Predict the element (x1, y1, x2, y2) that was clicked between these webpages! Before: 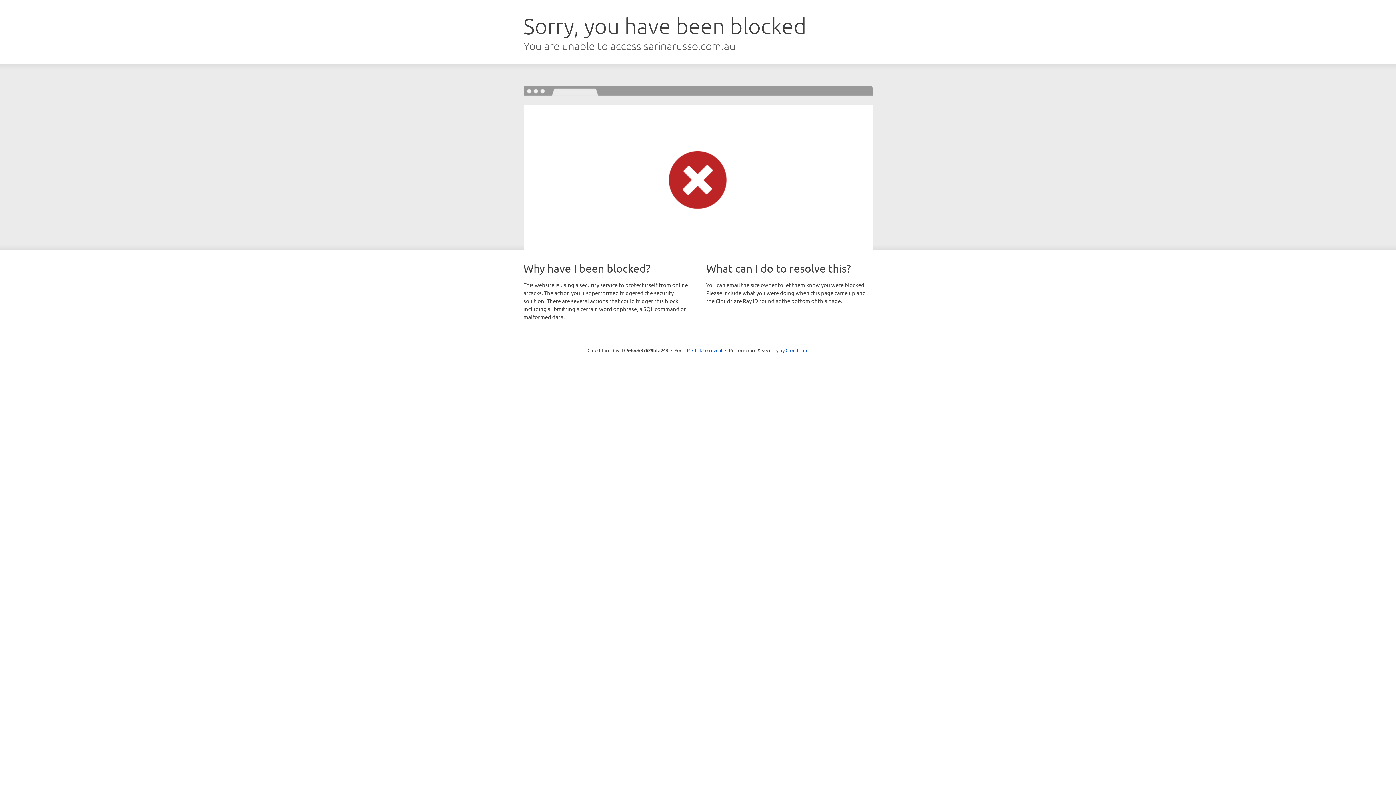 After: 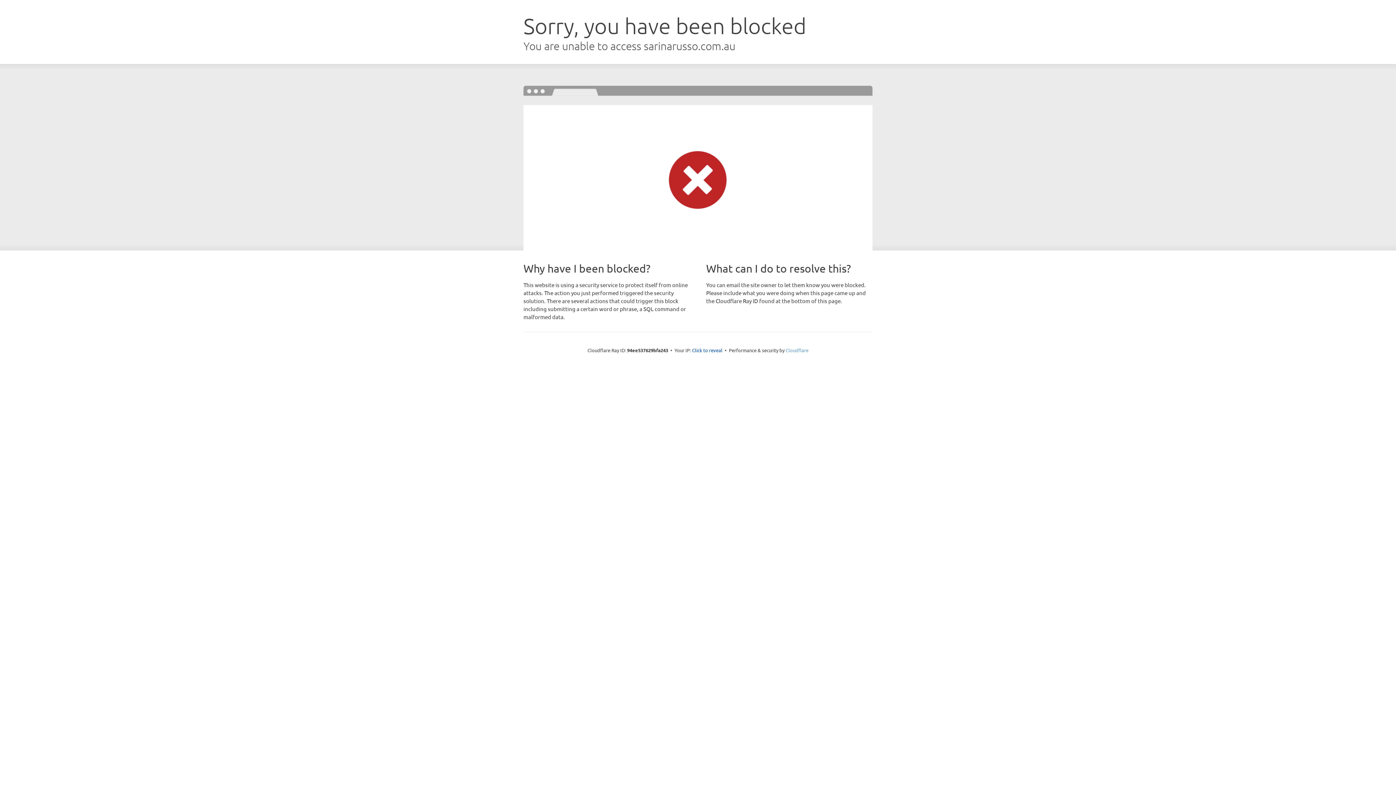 Action: bbox: (785, 347, 808, 353) label: Cloudflare